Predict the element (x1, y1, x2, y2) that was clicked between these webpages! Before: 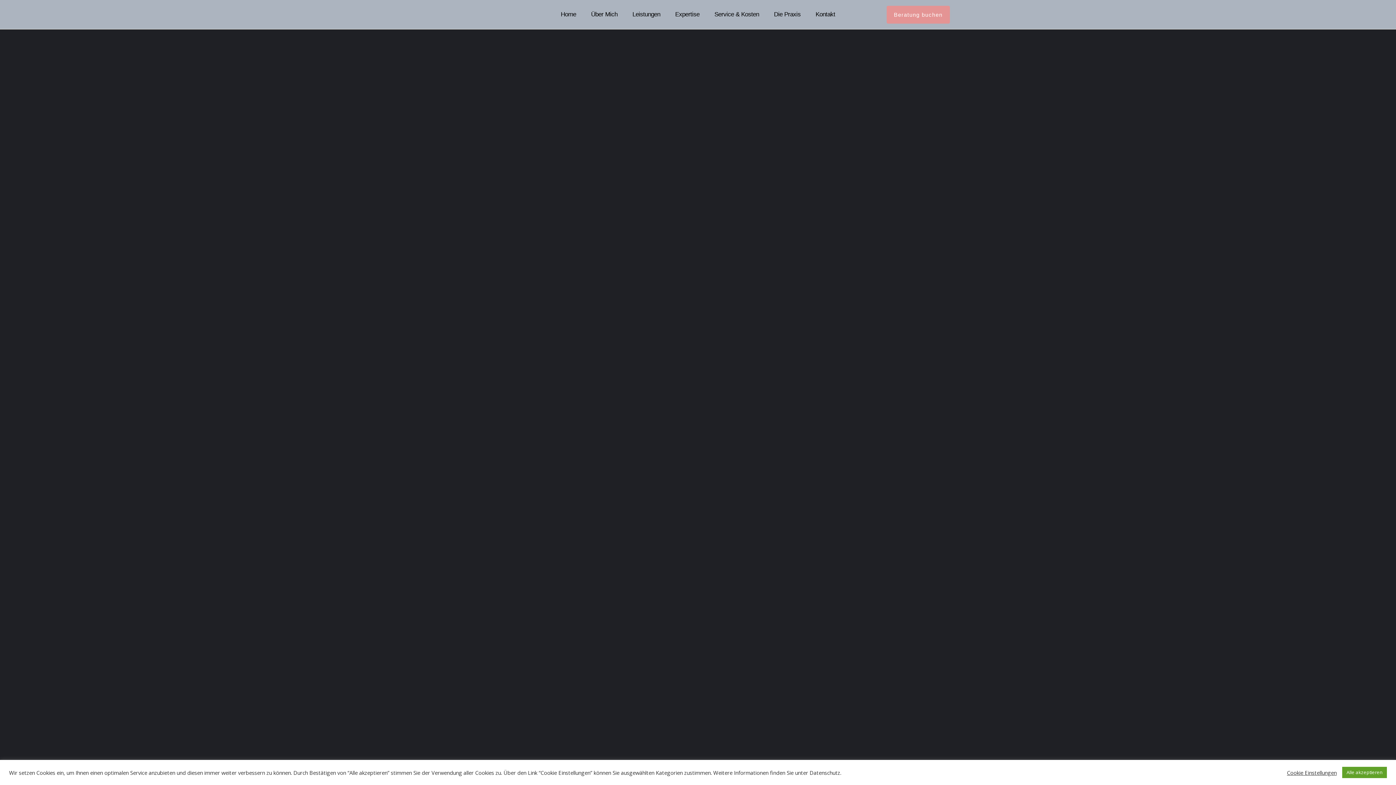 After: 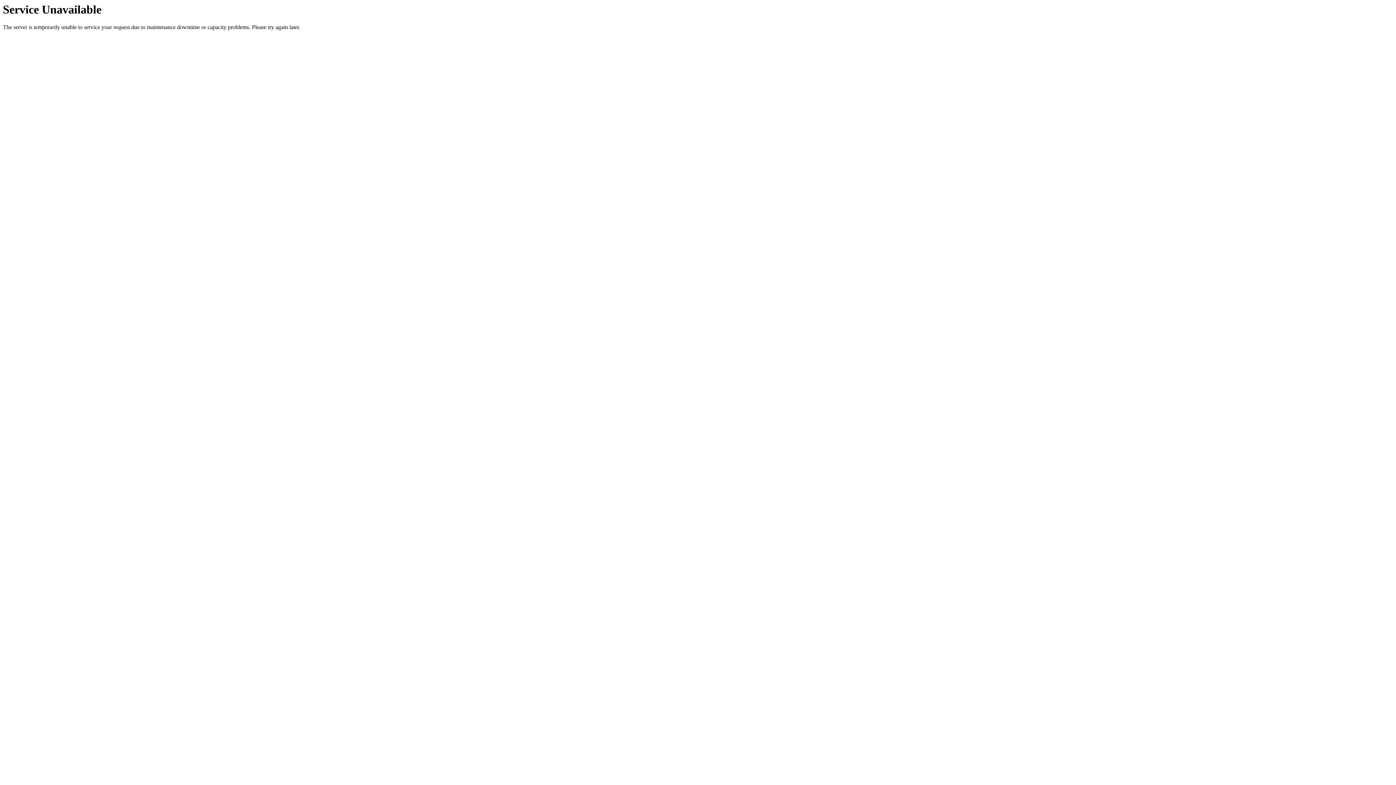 Action: bbox: (770, 8, 804, 20) label: Die Praxis